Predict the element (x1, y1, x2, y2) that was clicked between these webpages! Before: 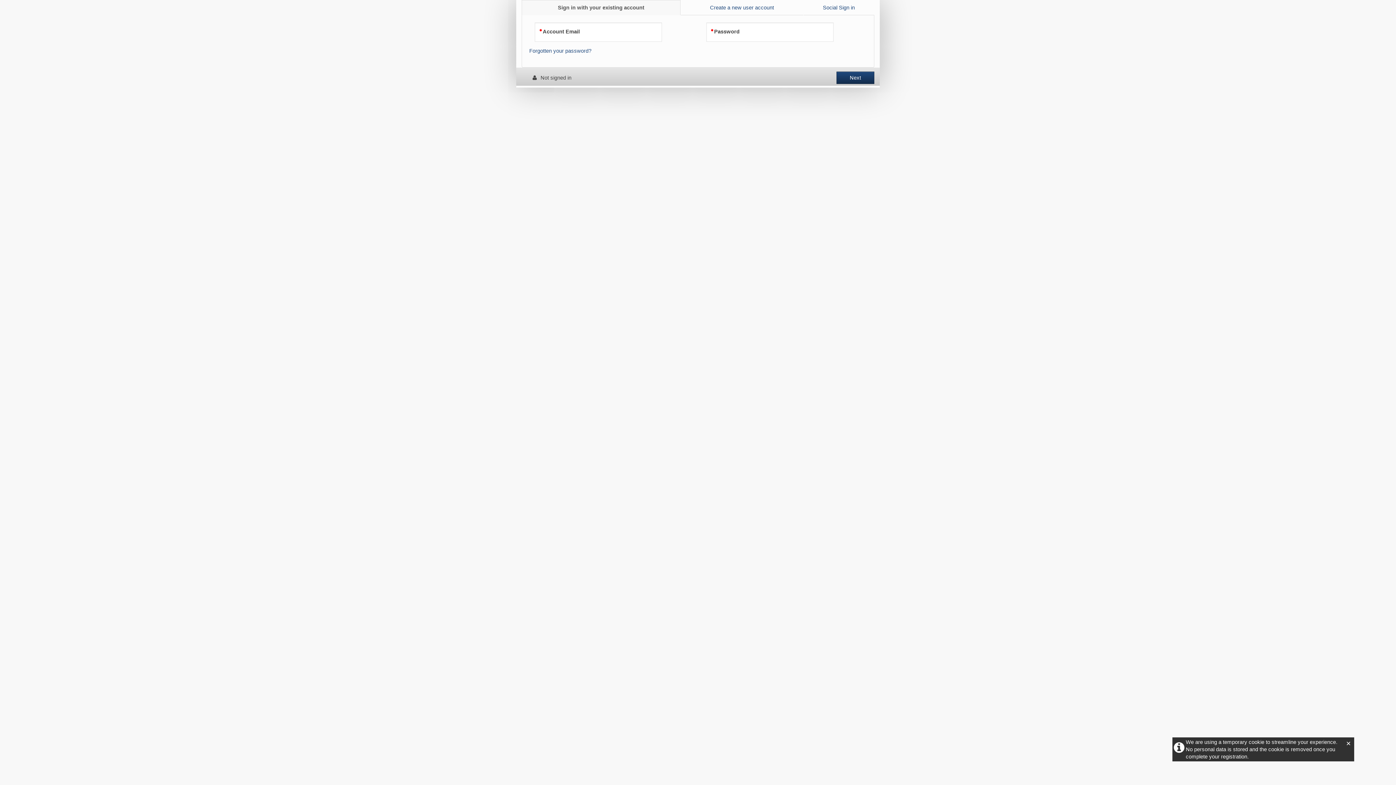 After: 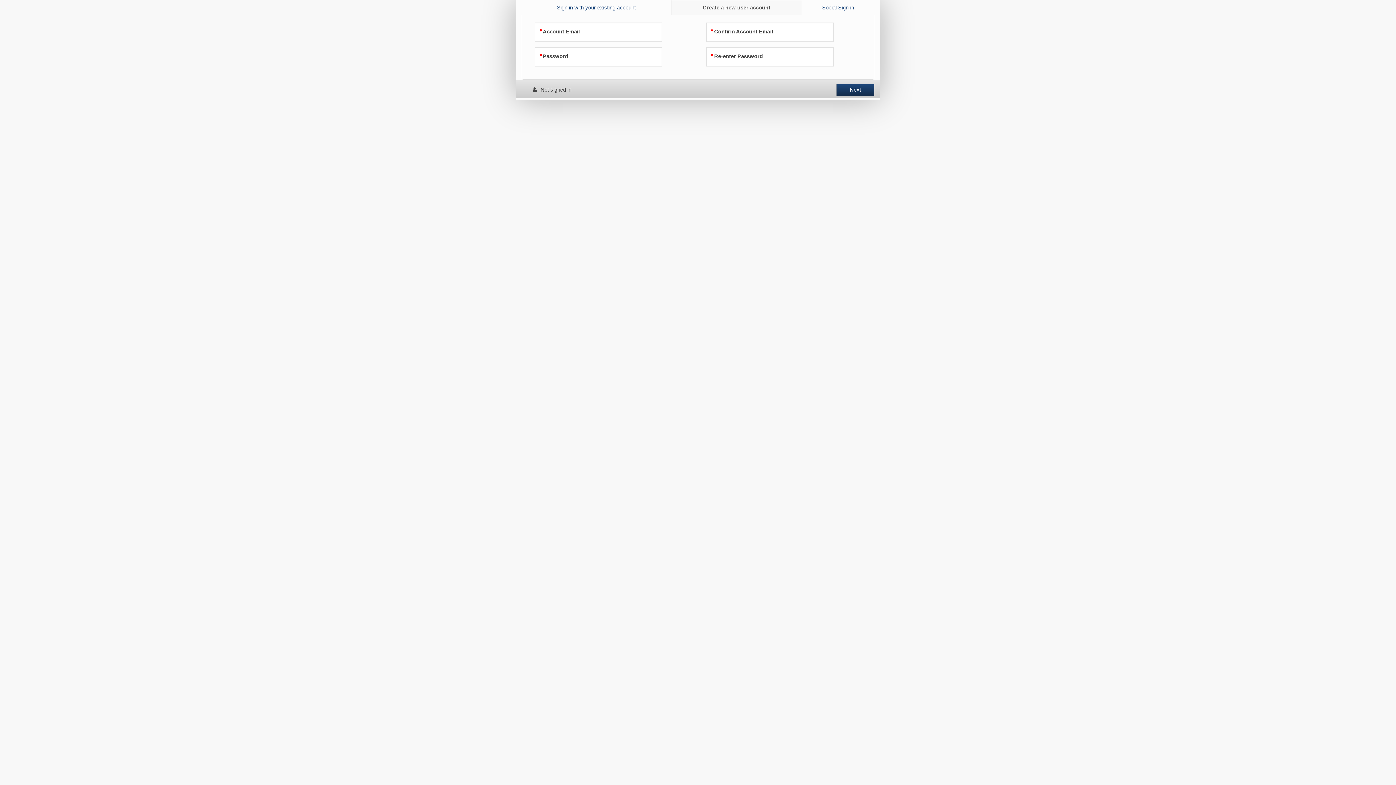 Action: label: Create a new user account bbox: (680, 0, 803, 15)